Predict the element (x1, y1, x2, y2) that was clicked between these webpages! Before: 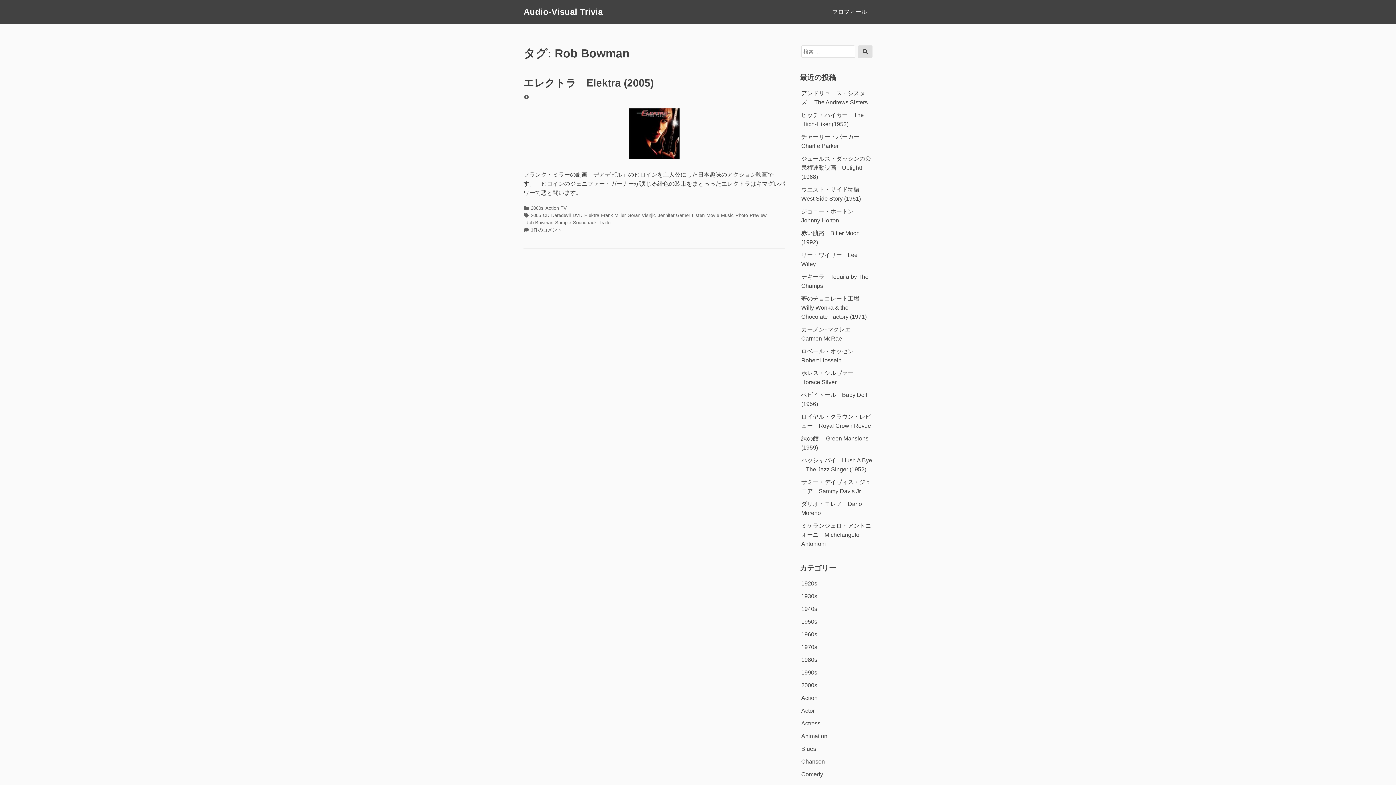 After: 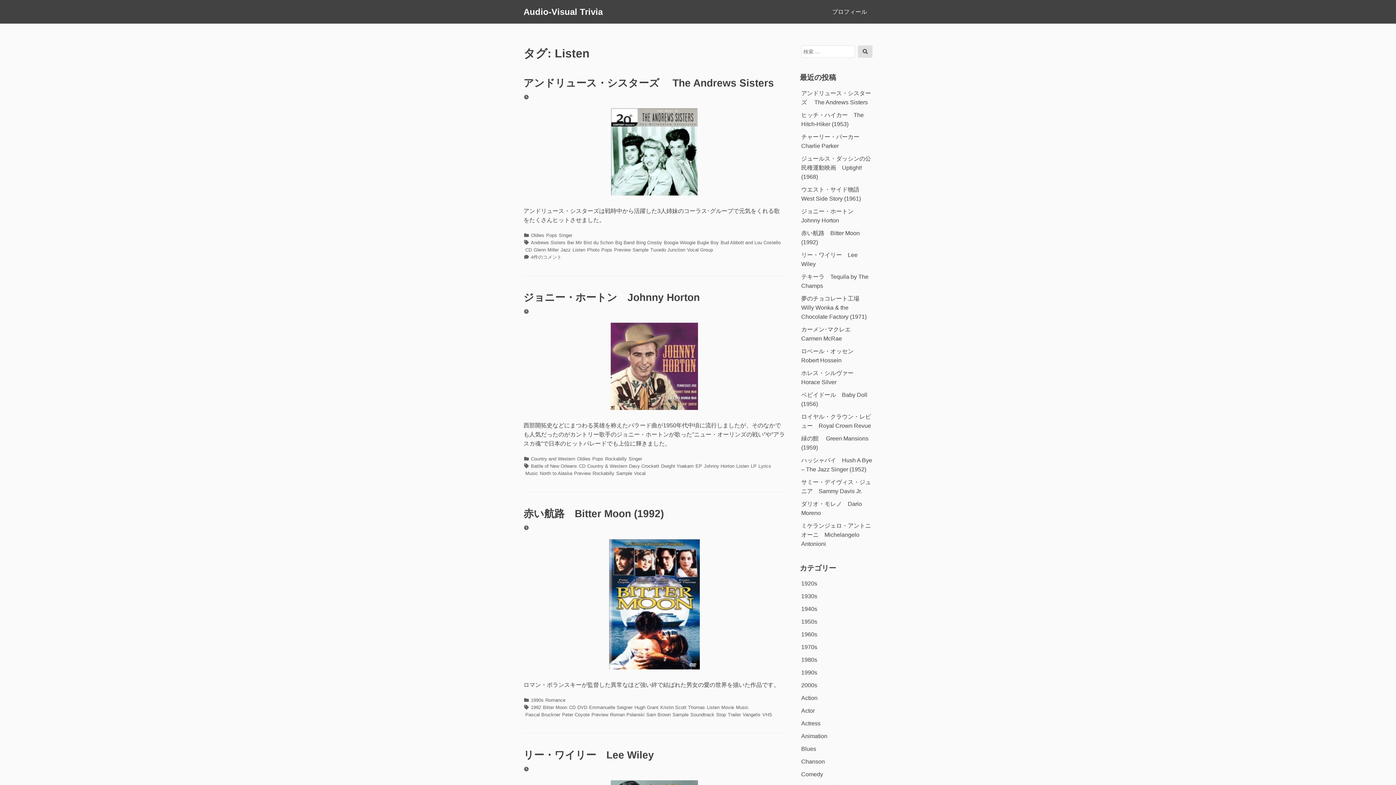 Action: bbox: (692, 212, 704, 219) label: Listen